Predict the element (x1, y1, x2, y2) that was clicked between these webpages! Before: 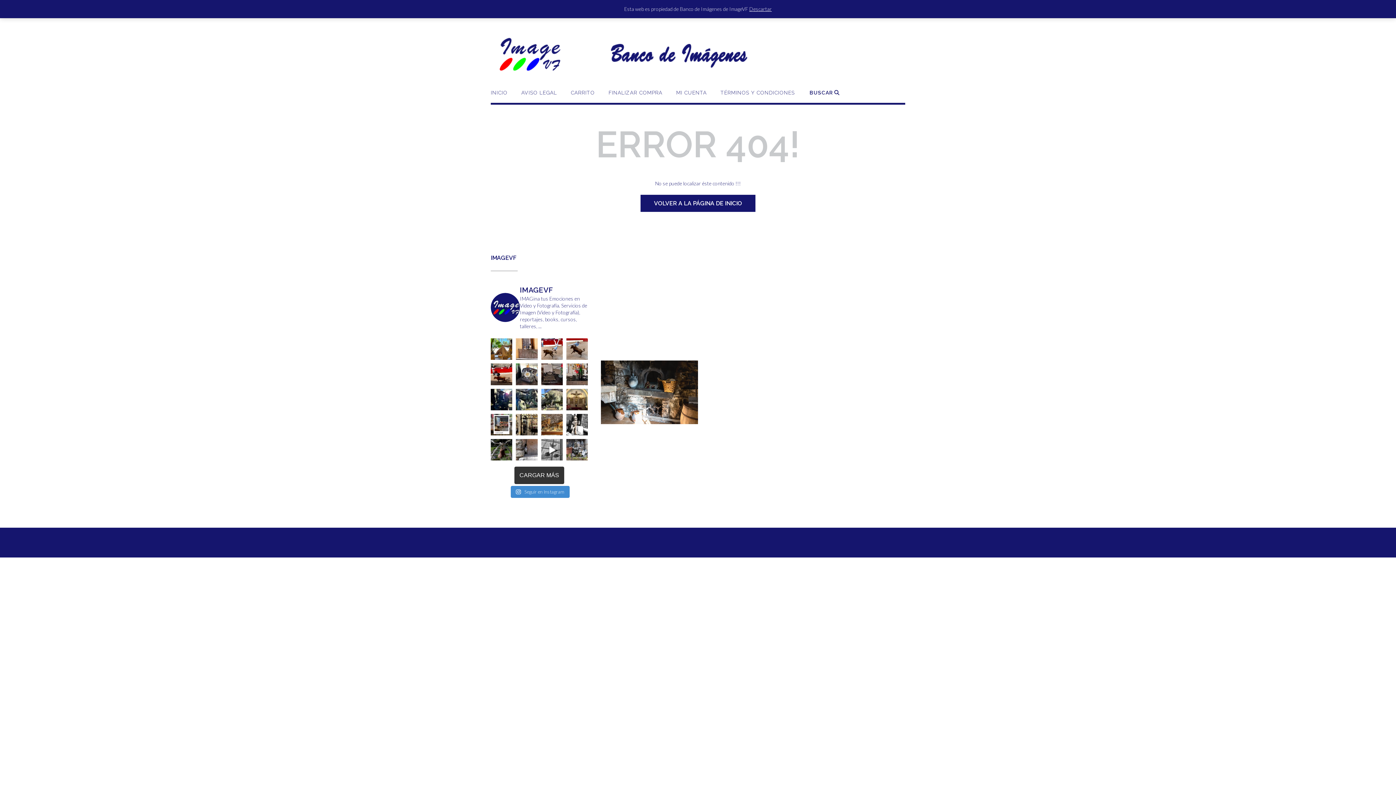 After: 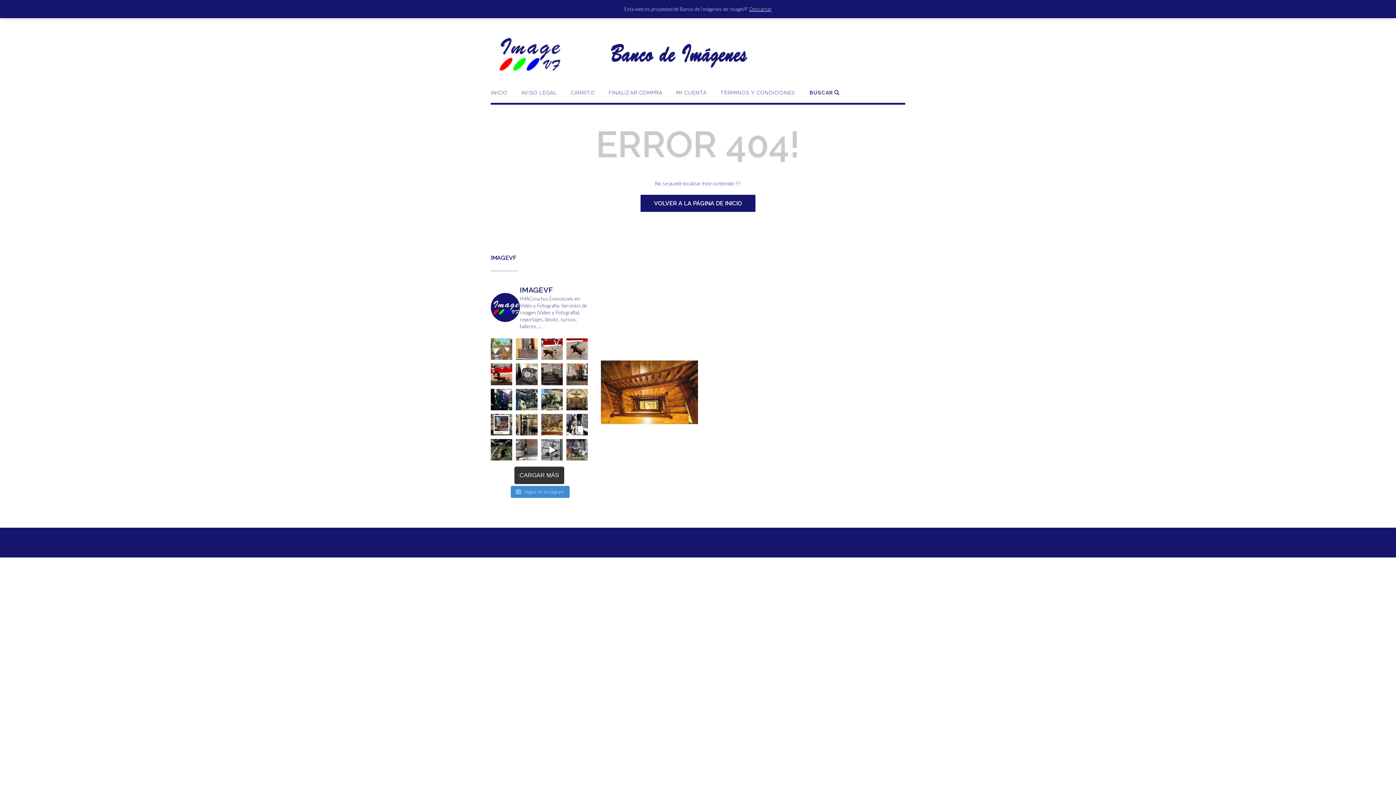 Action: bbox: (490, 338, 512, 360) label: #imagevf #moda #diseñoitaliano #graciela.rizzolo